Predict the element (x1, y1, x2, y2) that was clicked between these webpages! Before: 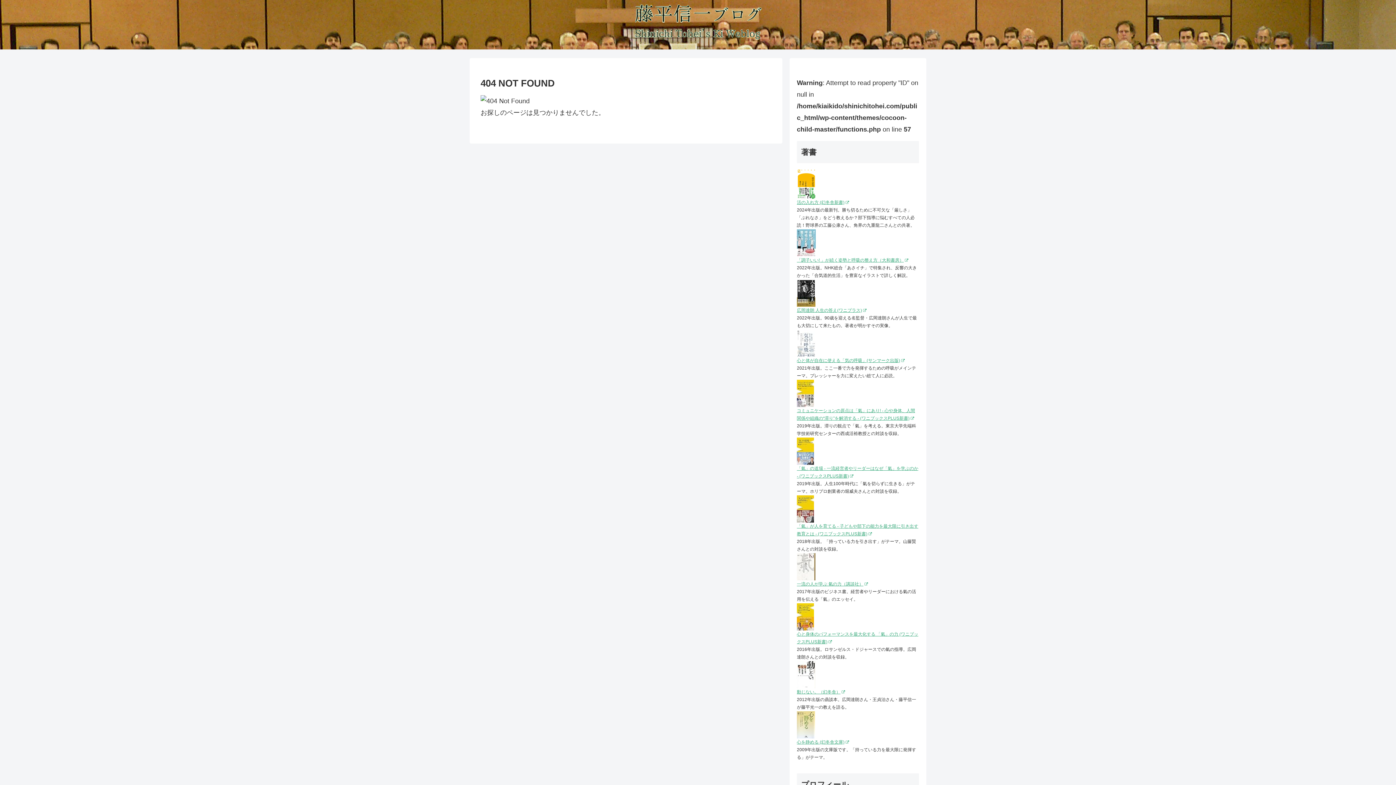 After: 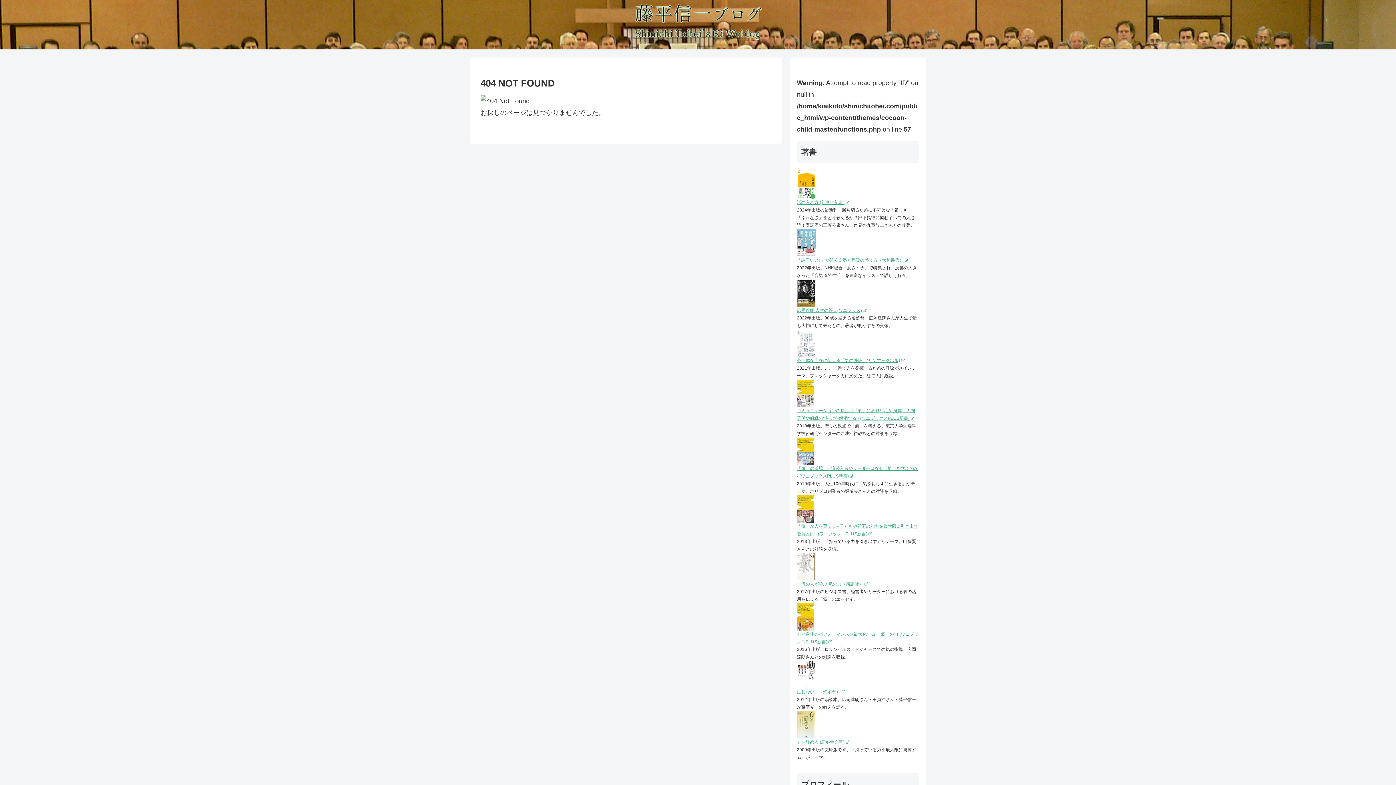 Action: bbox: (797, 614, 814, 619)